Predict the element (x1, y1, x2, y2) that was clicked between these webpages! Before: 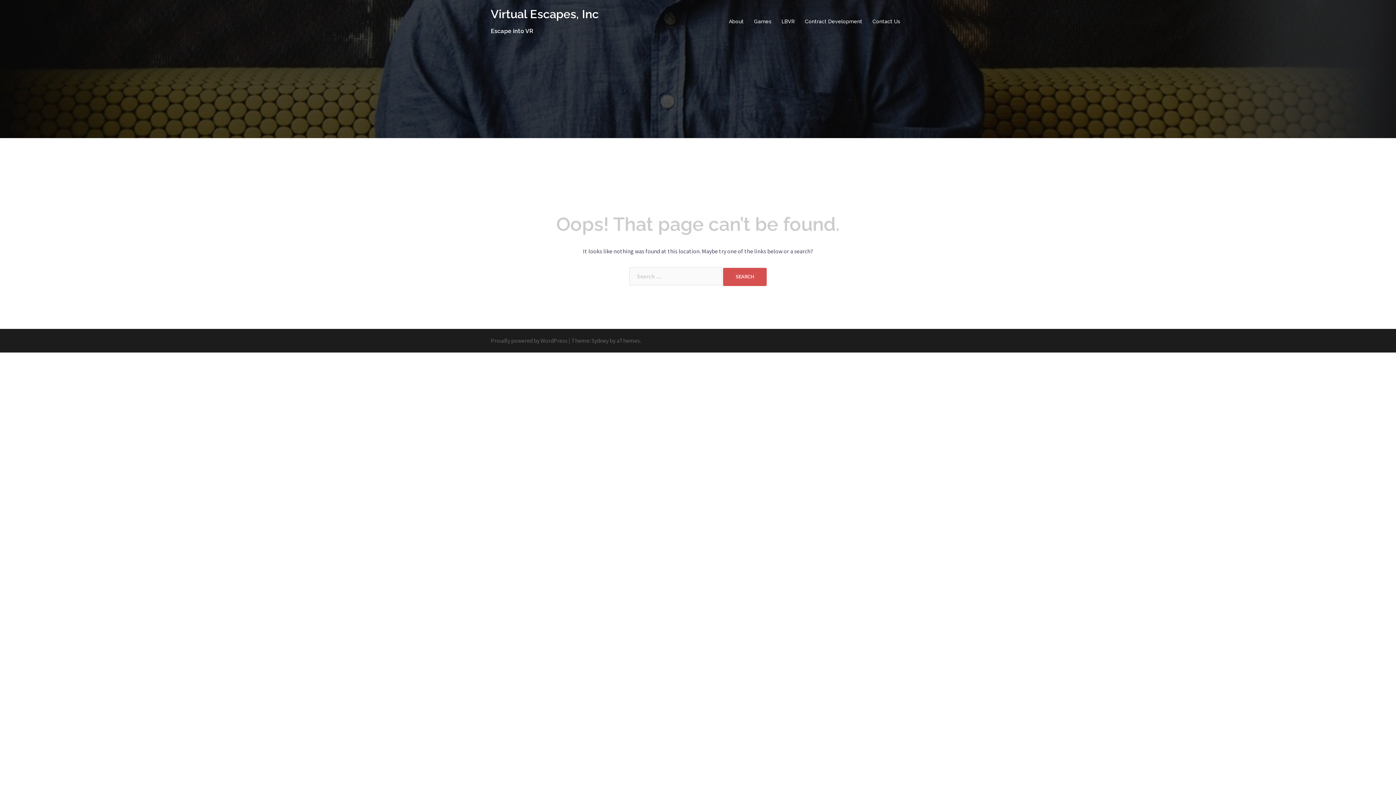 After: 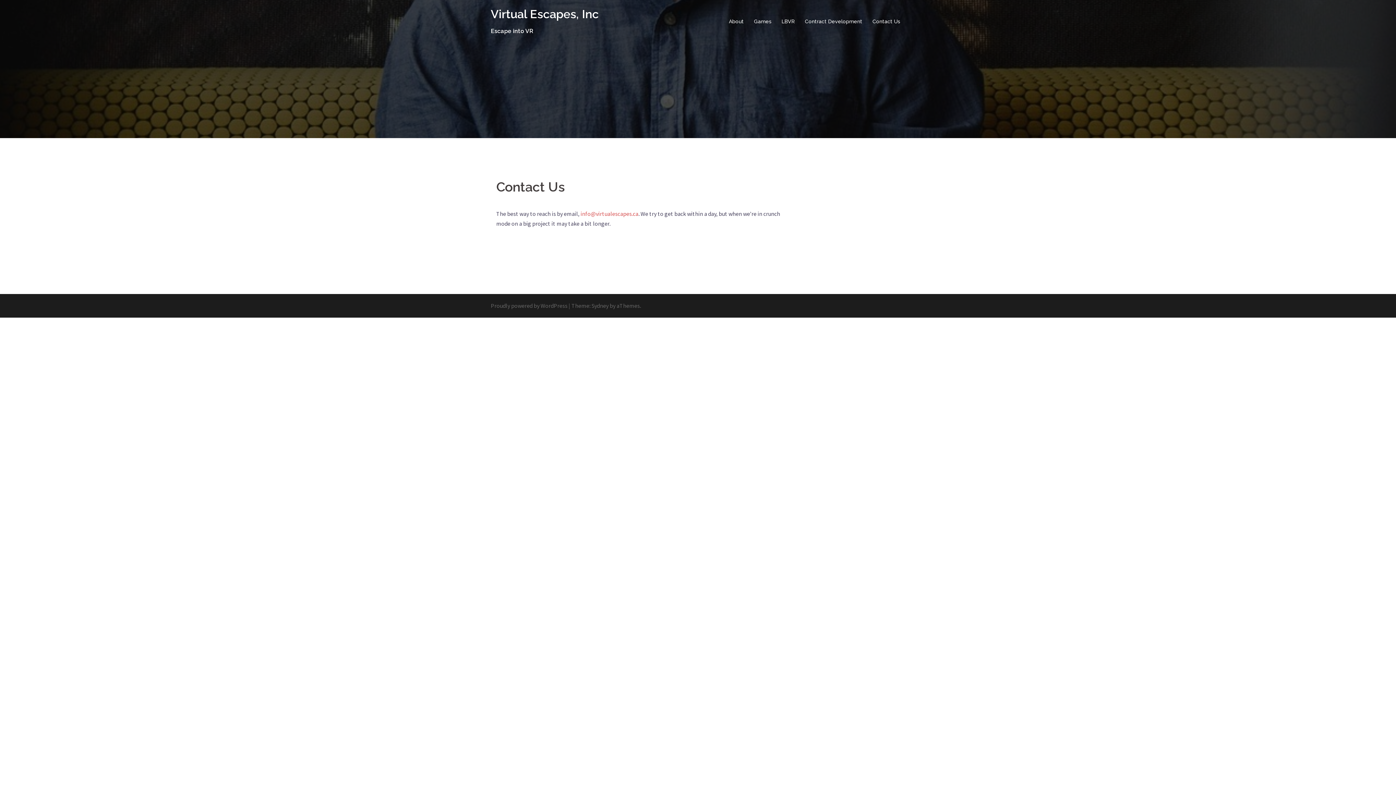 Action: bbox: (872, 17, 900, 25) label: Contact Us